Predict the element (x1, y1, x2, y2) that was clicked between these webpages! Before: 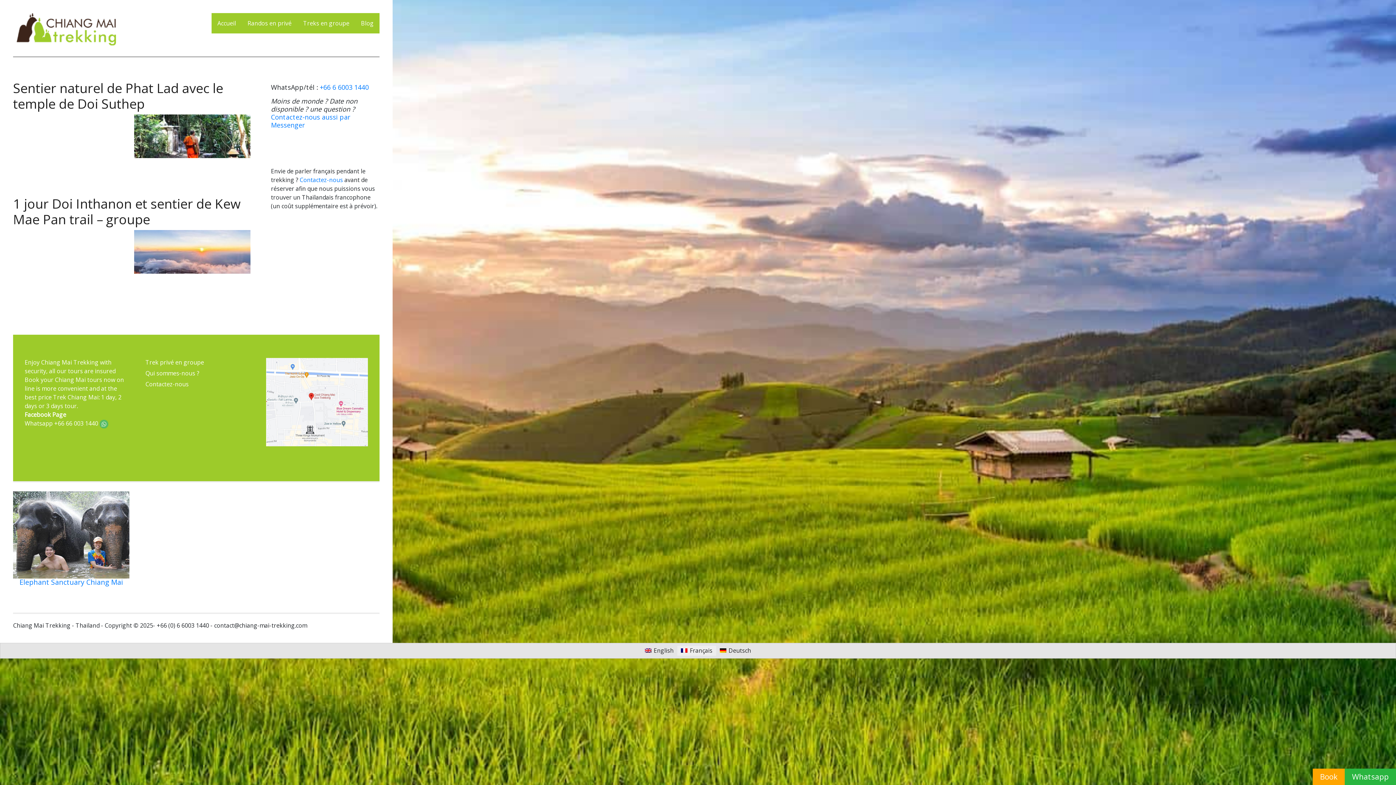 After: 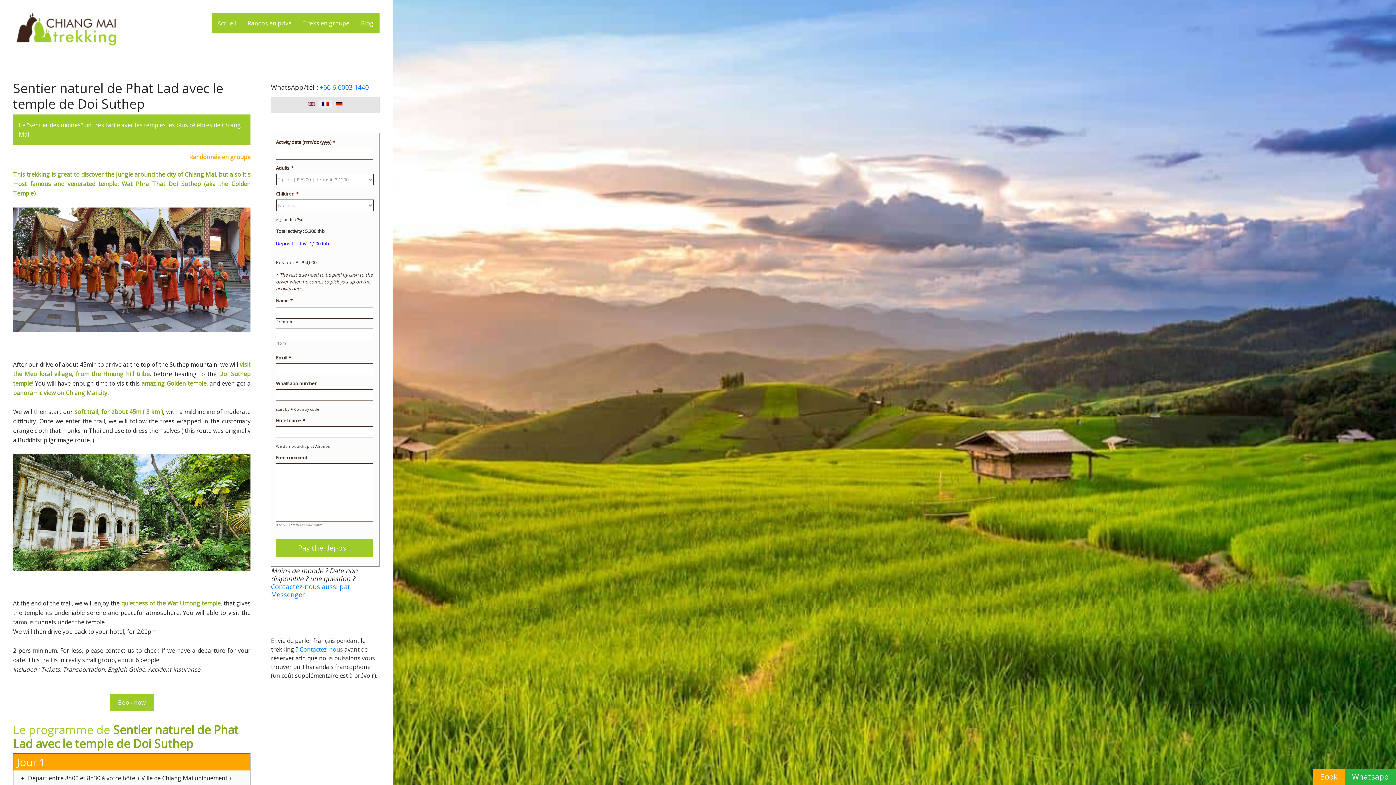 Action: bbox: (13, 79, 223, 112) label: Sentier naturel de Phat Lad avec le temple de Doi Suthep